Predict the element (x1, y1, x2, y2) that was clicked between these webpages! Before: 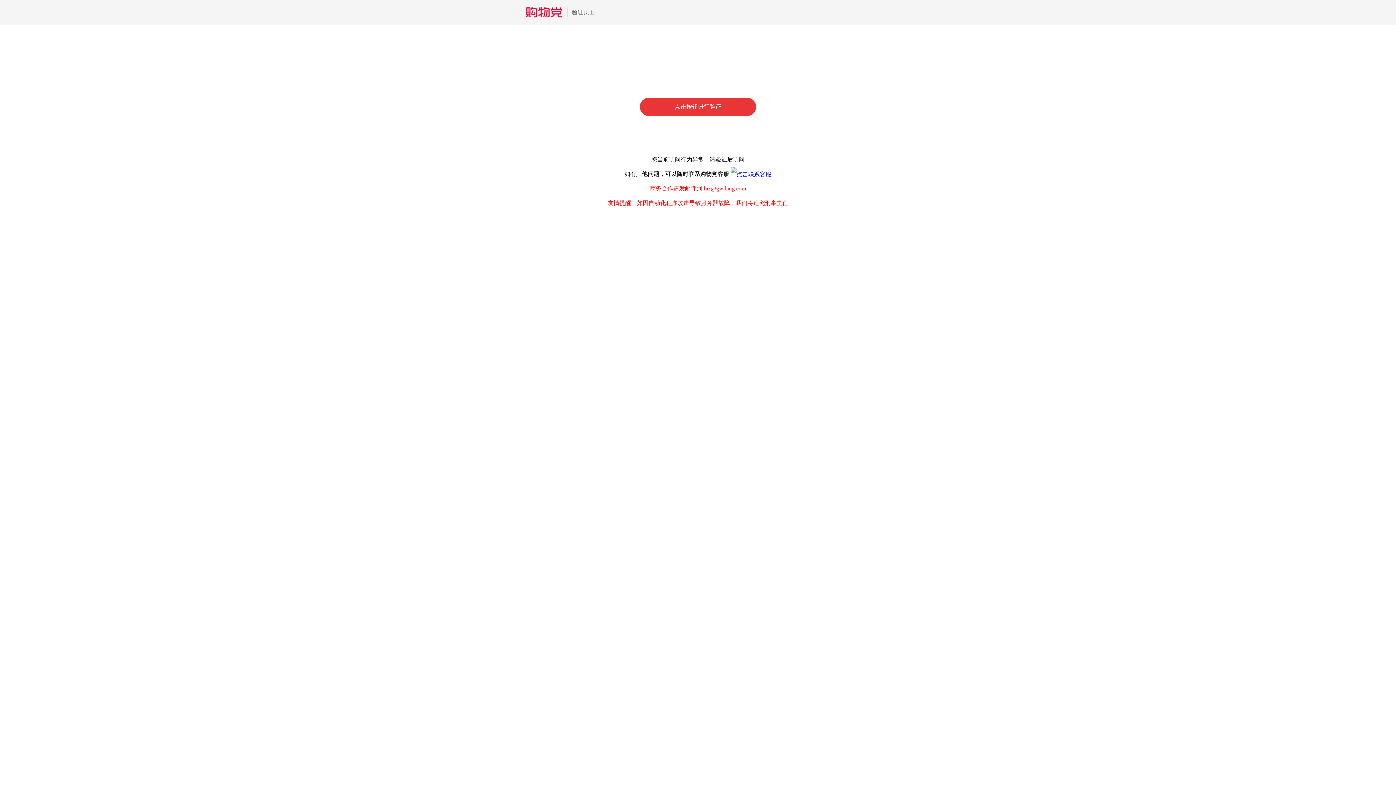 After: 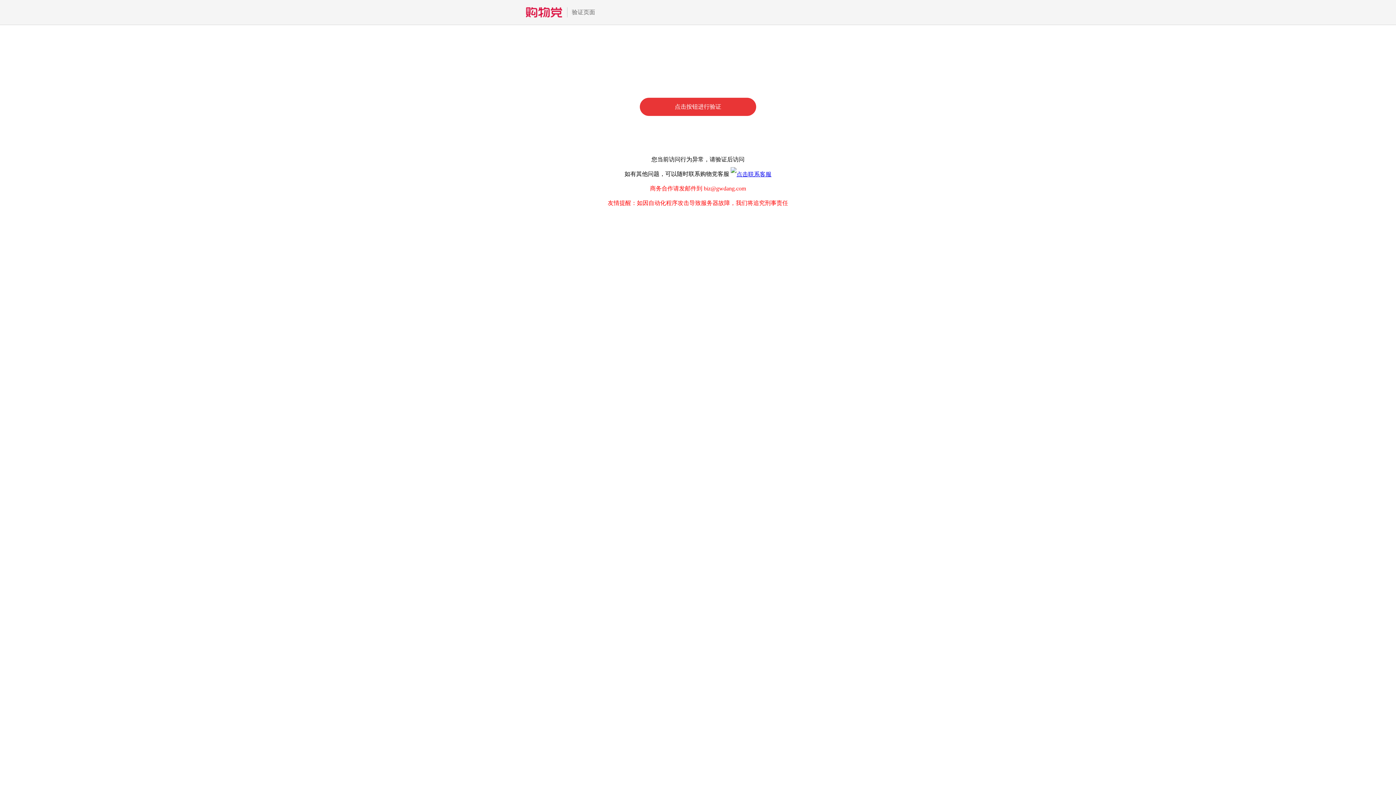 Action: bbox: (730, 170, 771, 177)